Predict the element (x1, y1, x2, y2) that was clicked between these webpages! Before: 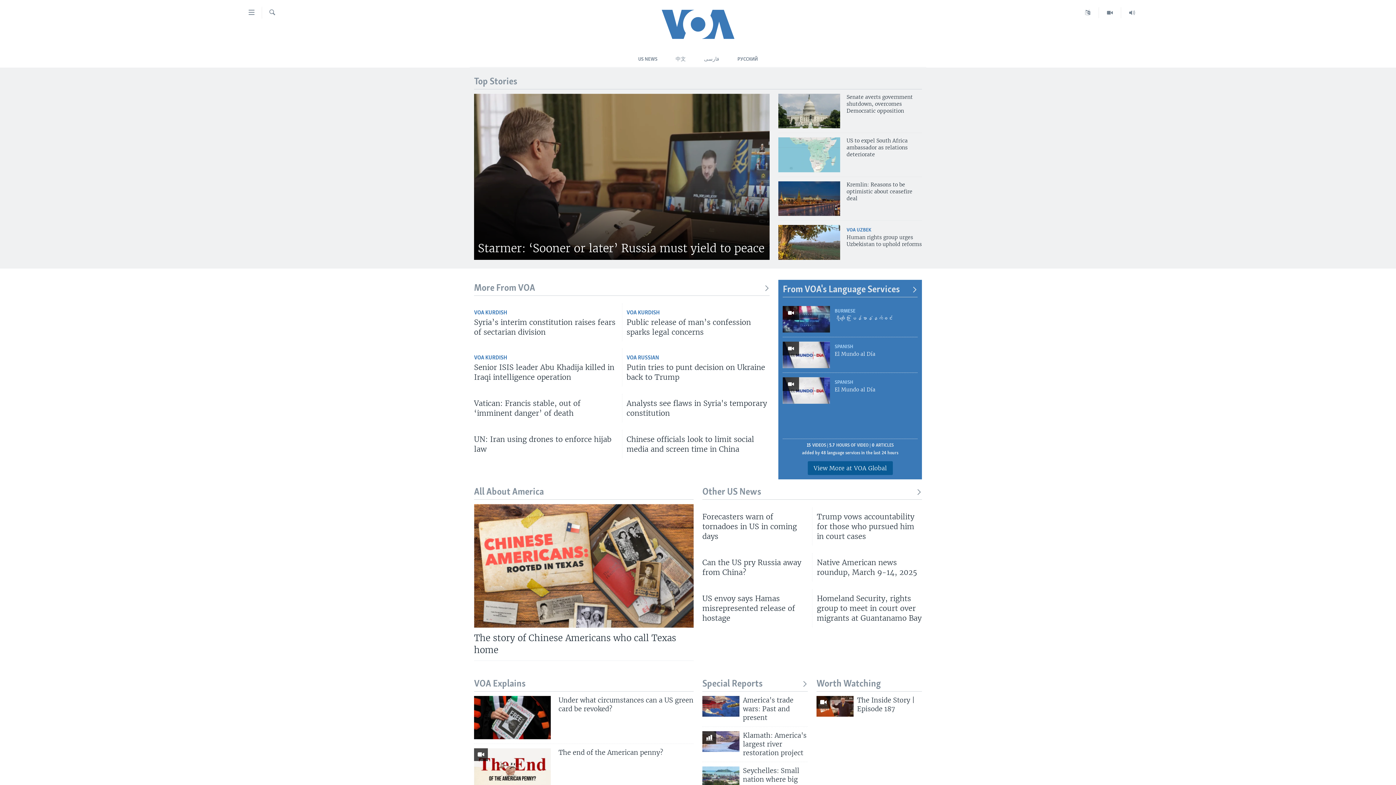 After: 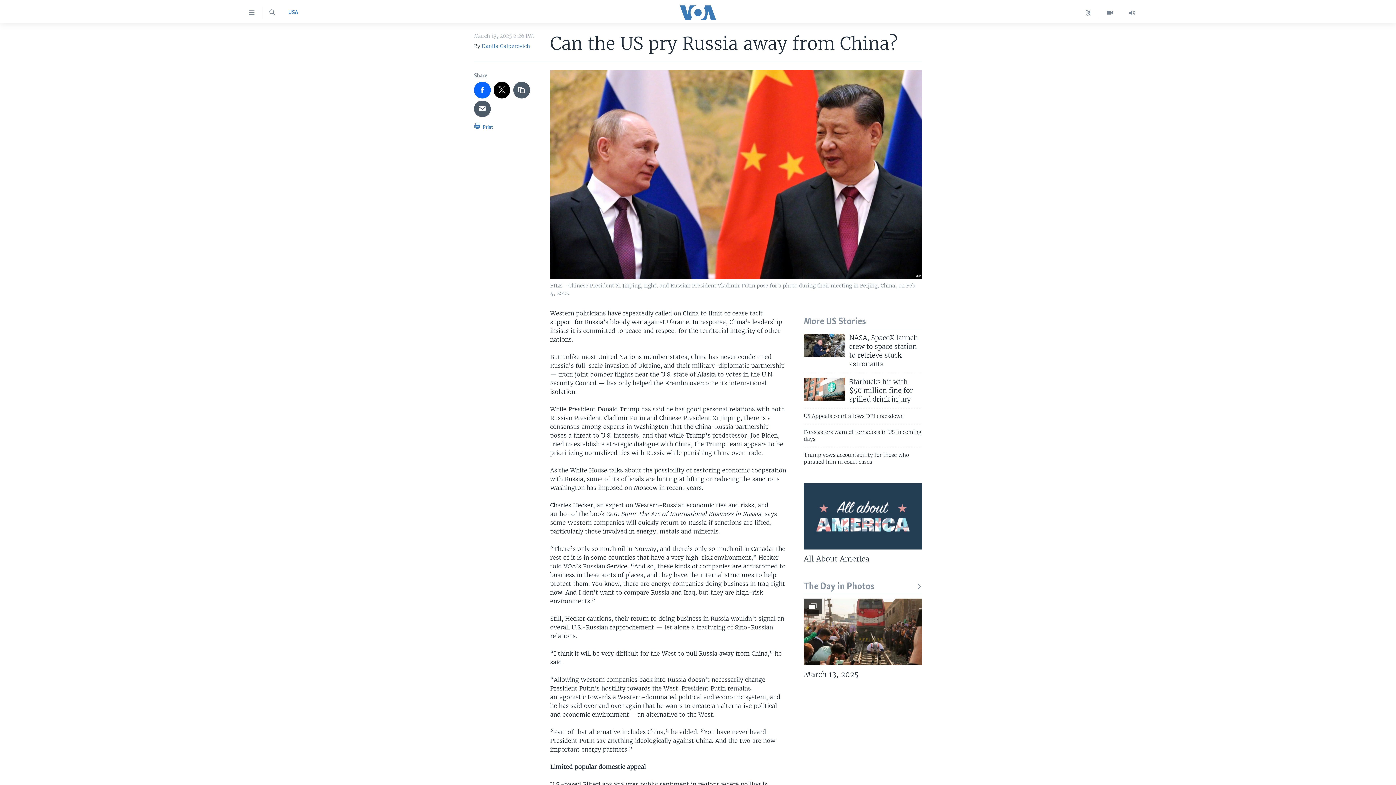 Action: label: Can the US pry Russia away from China? bbox: (702, 557, 808, 581)